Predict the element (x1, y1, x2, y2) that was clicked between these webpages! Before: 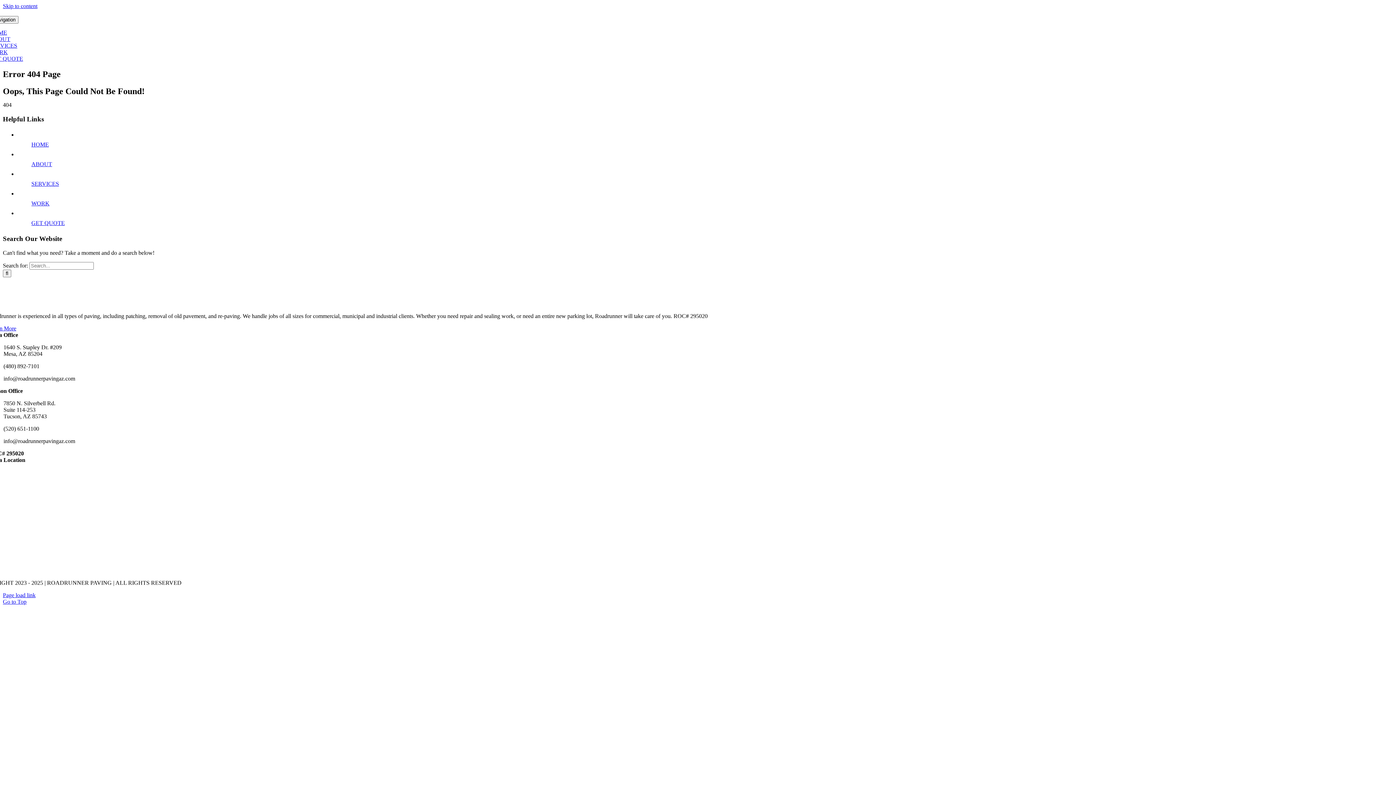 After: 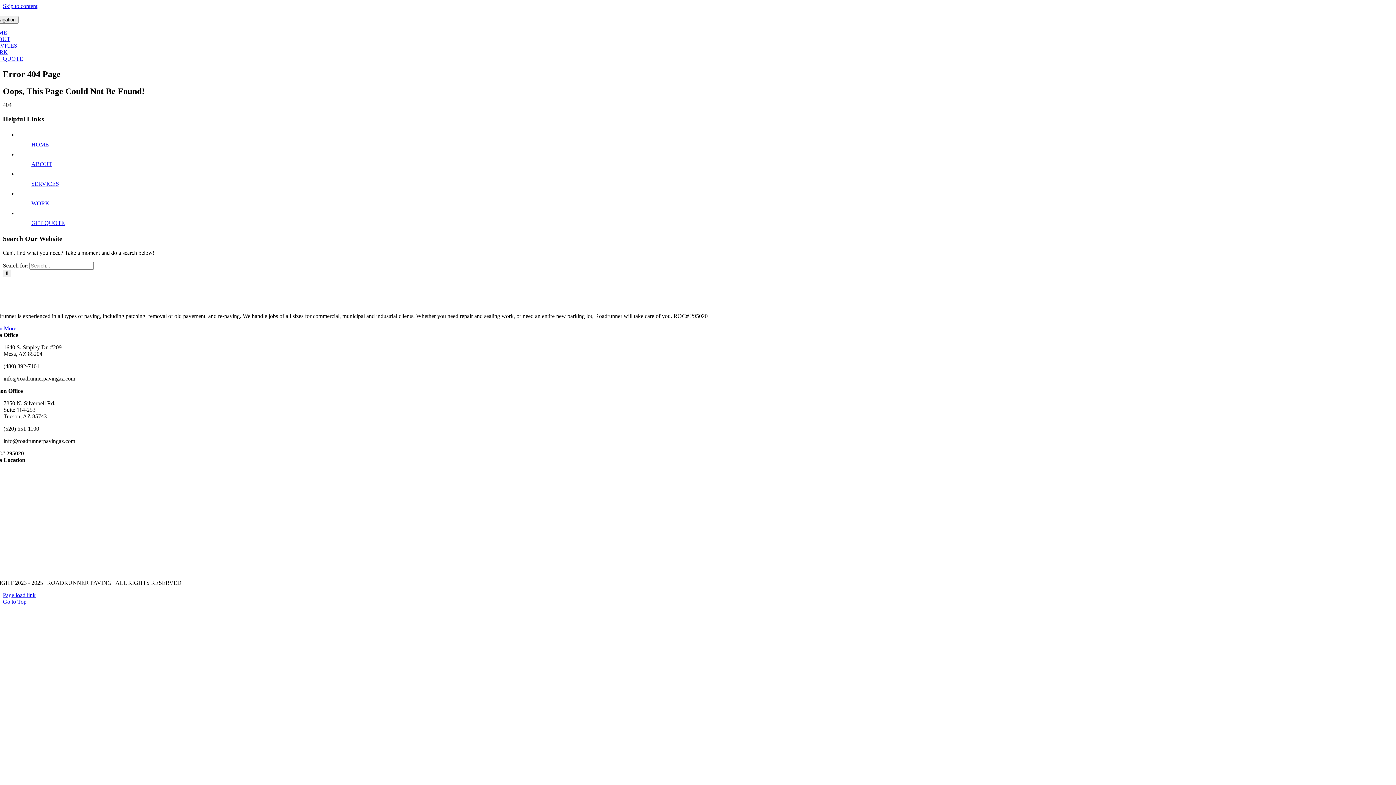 Action: label: Skip to content bbox: (2, 2, 37, 9)